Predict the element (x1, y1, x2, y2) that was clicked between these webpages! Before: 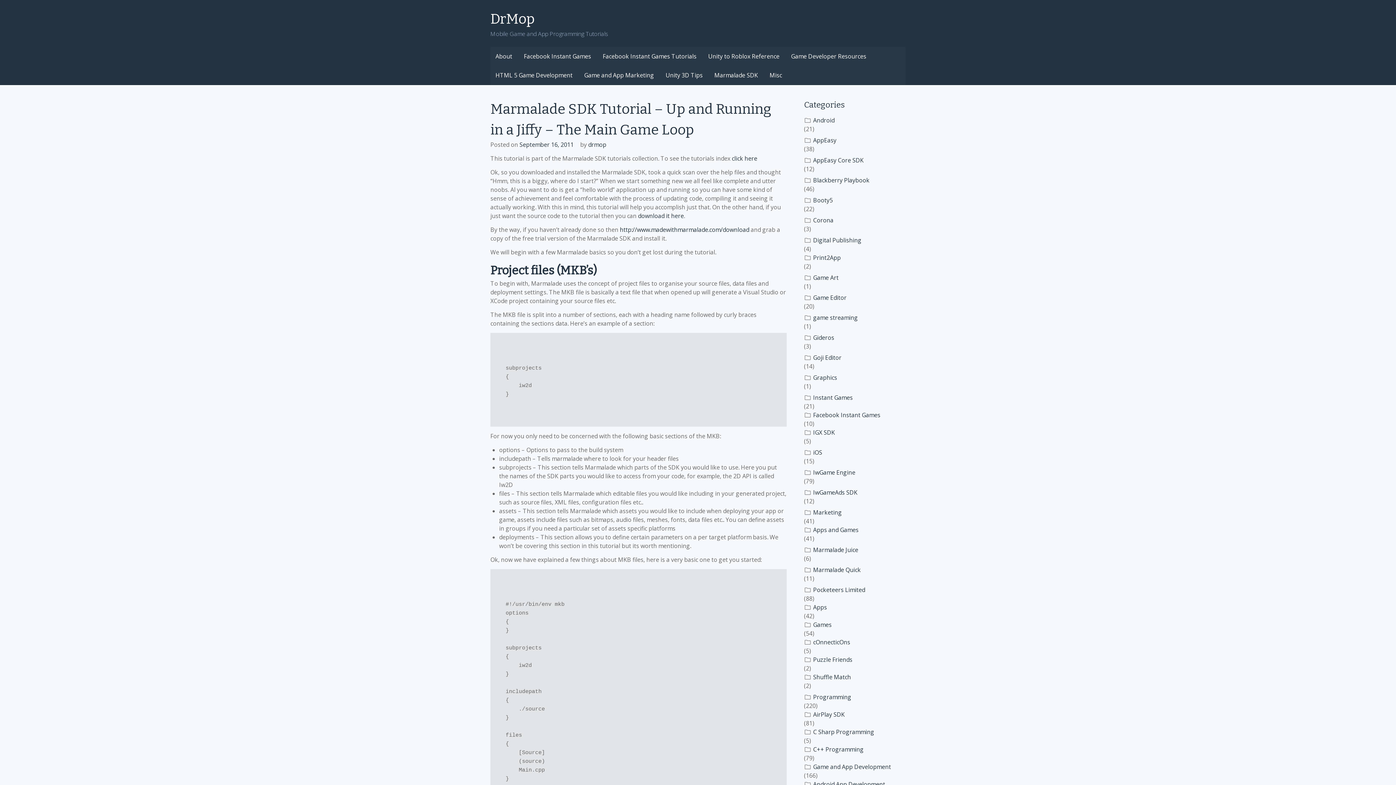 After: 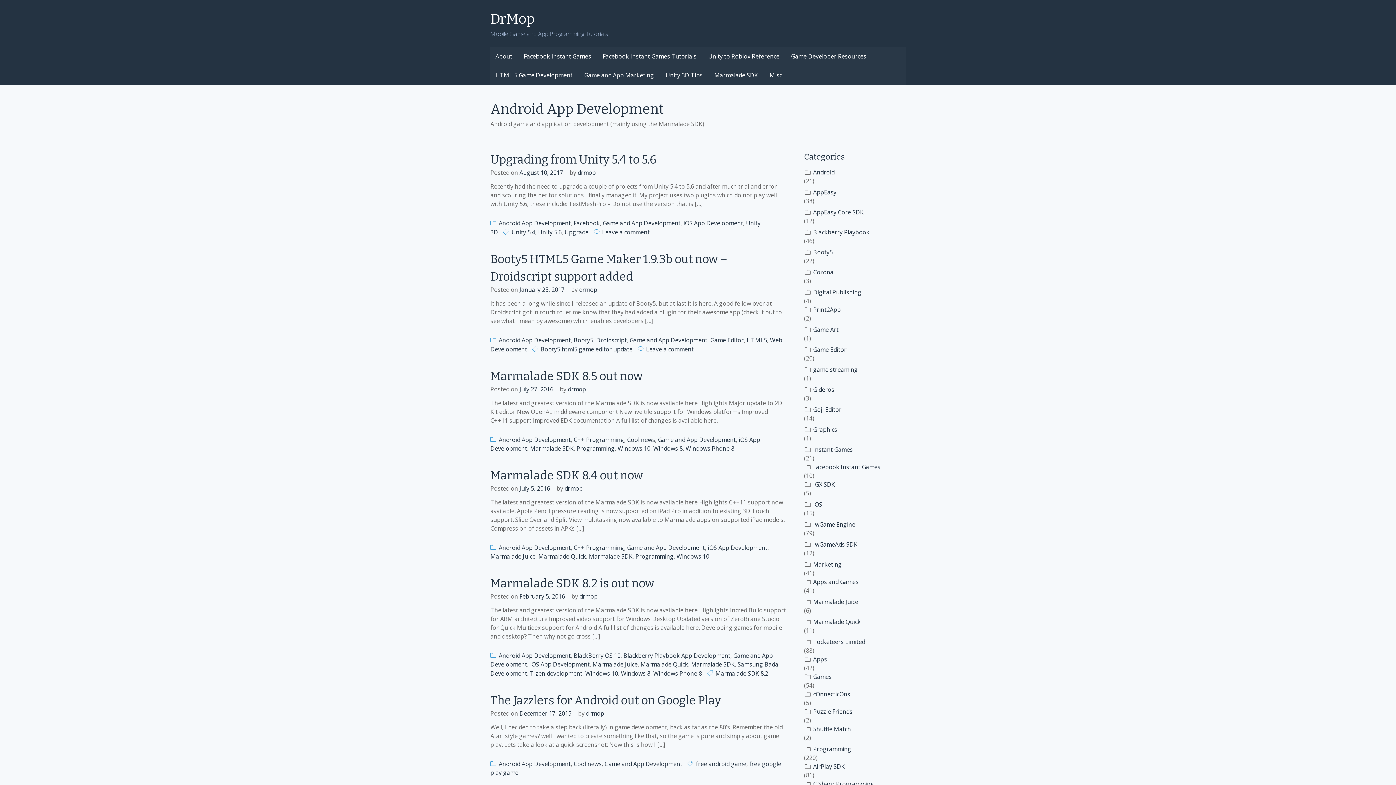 Action: bbox: (804, 780, 905, 789) label: Android App Development